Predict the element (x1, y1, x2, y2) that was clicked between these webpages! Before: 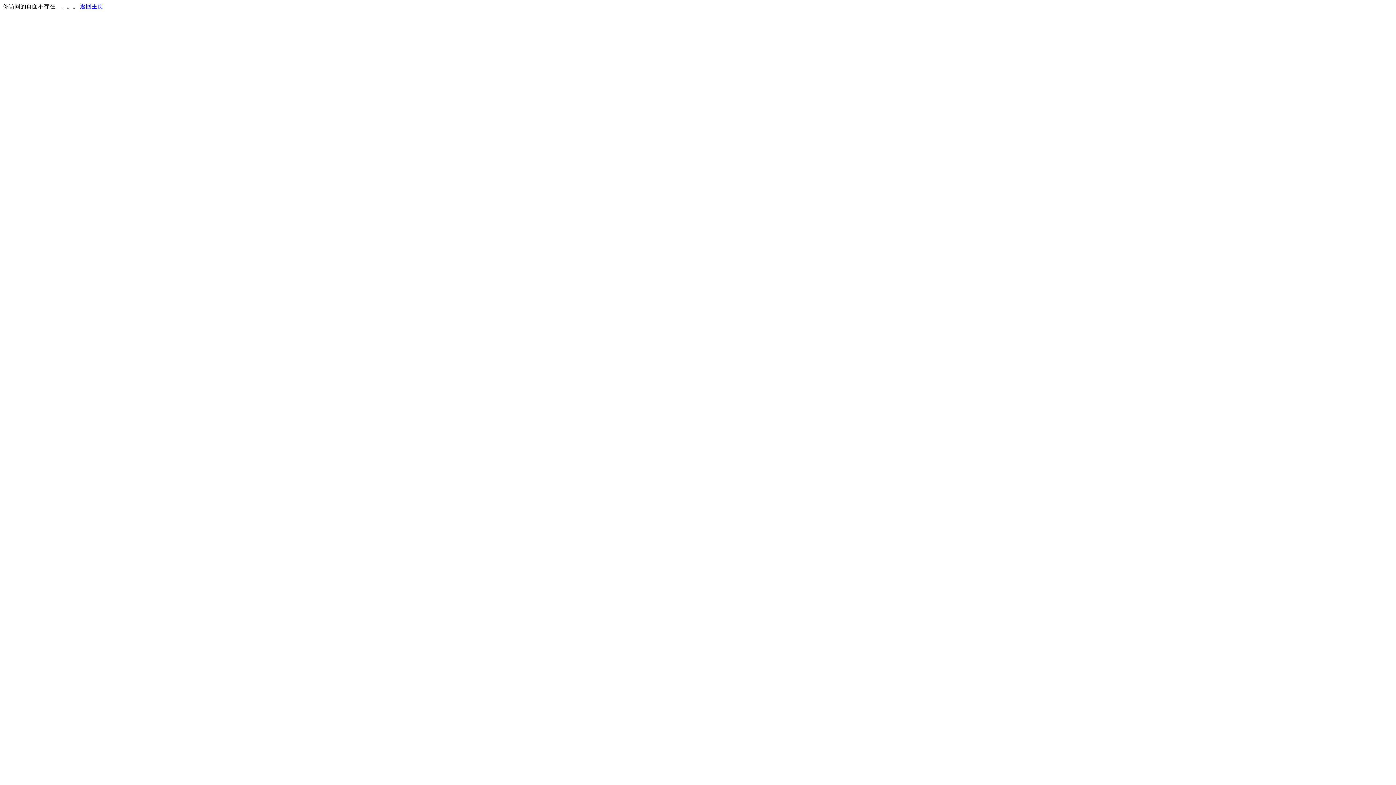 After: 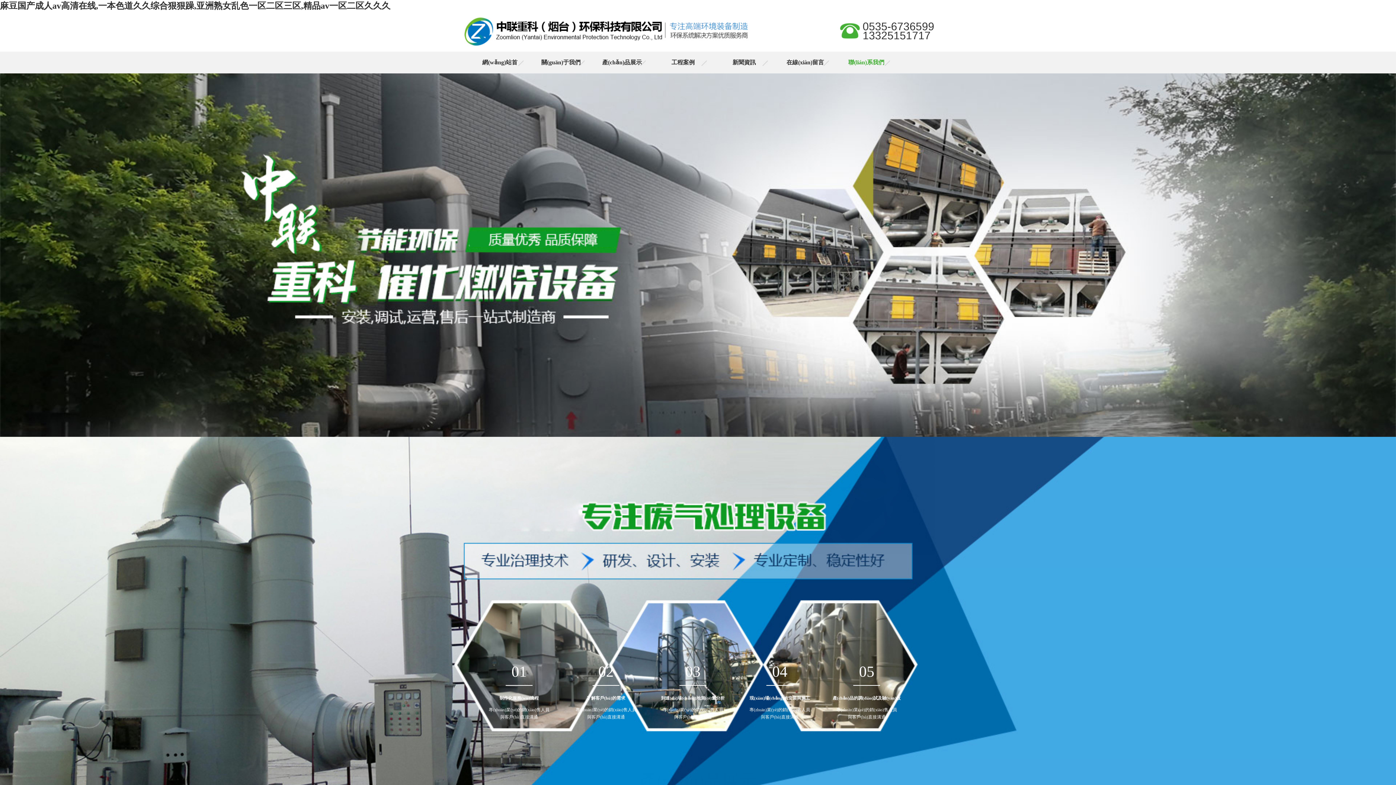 Action: label: 返回主页 bbox: (80, 3, 103, 9)